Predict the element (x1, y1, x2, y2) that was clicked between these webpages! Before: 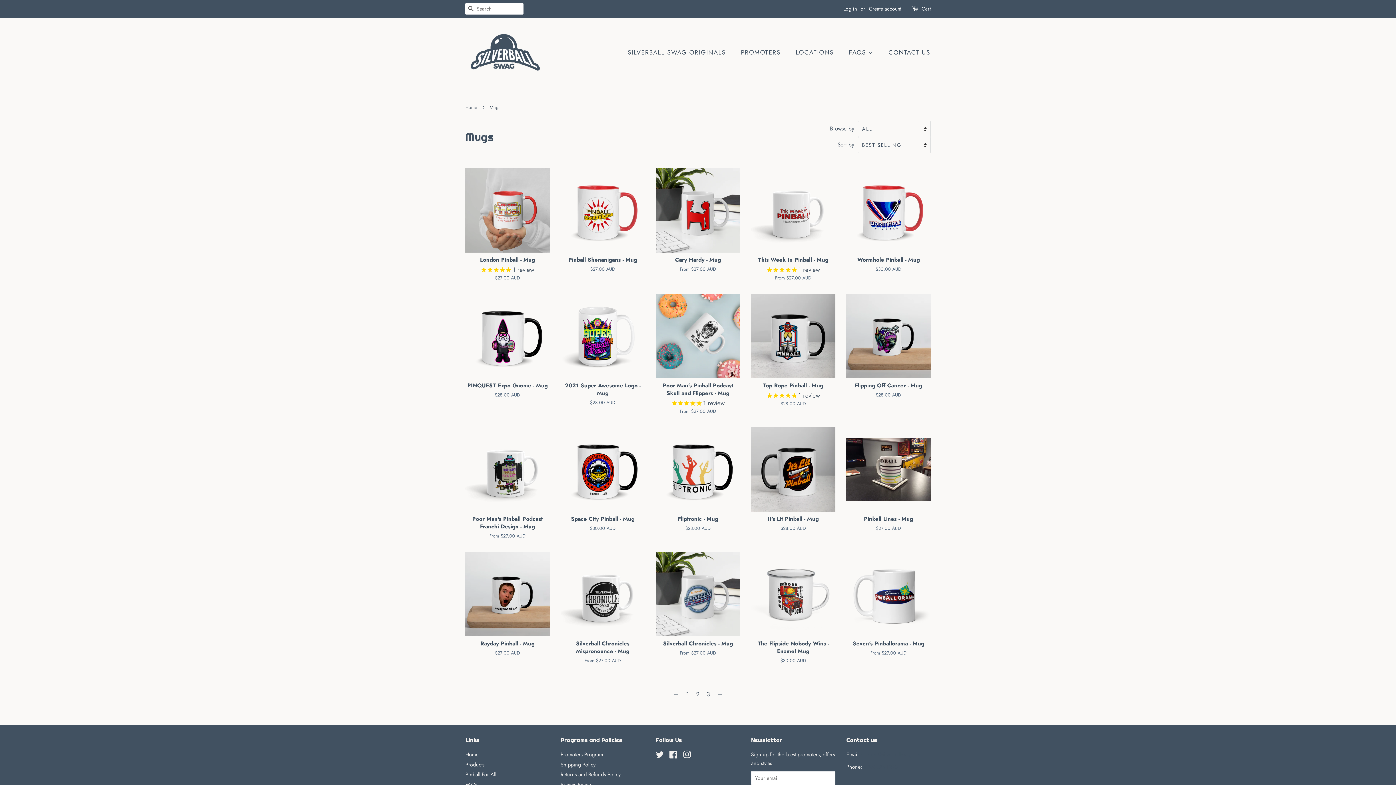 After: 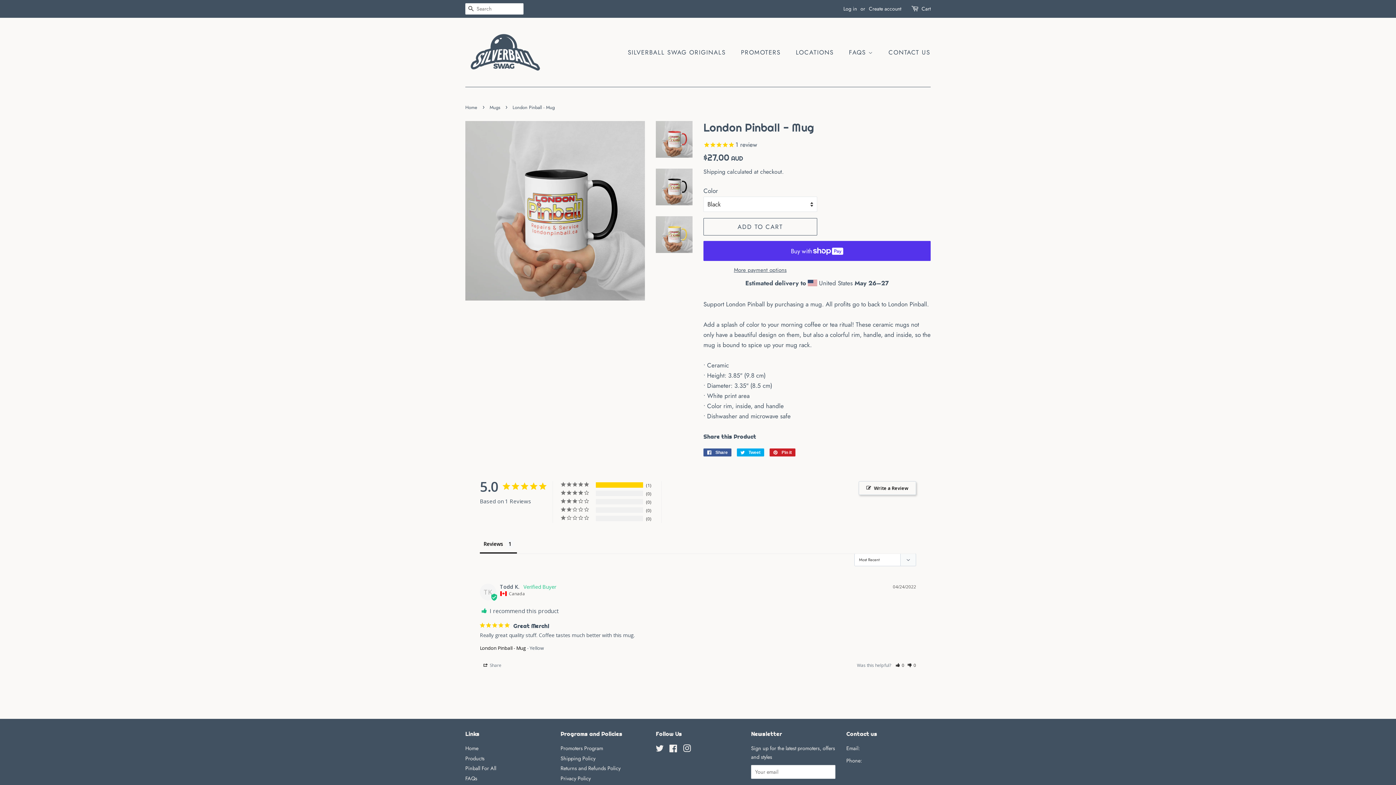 Action: bbox: (465, 168, 549, 294) label: London Pinball - Mug

1 review

Regular price
$27.00 AUD